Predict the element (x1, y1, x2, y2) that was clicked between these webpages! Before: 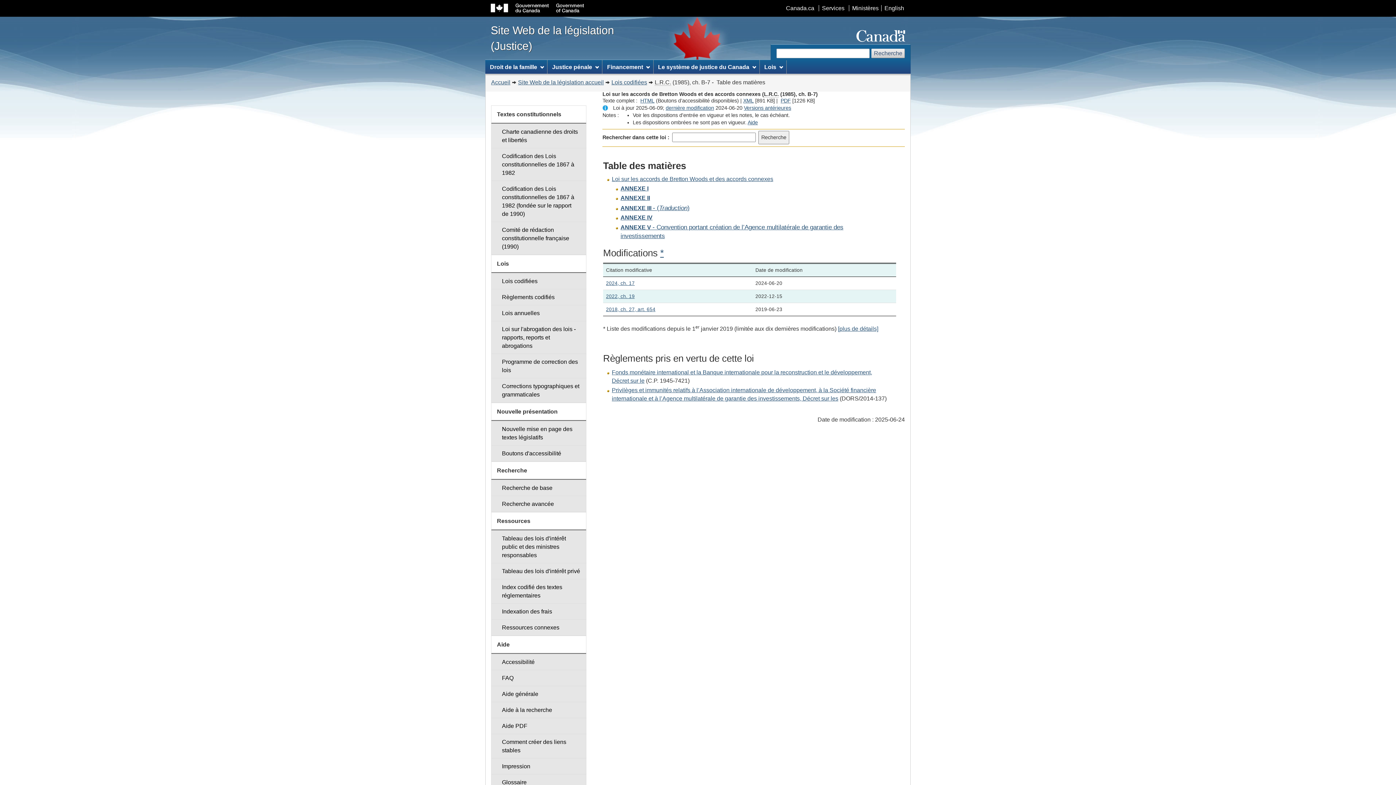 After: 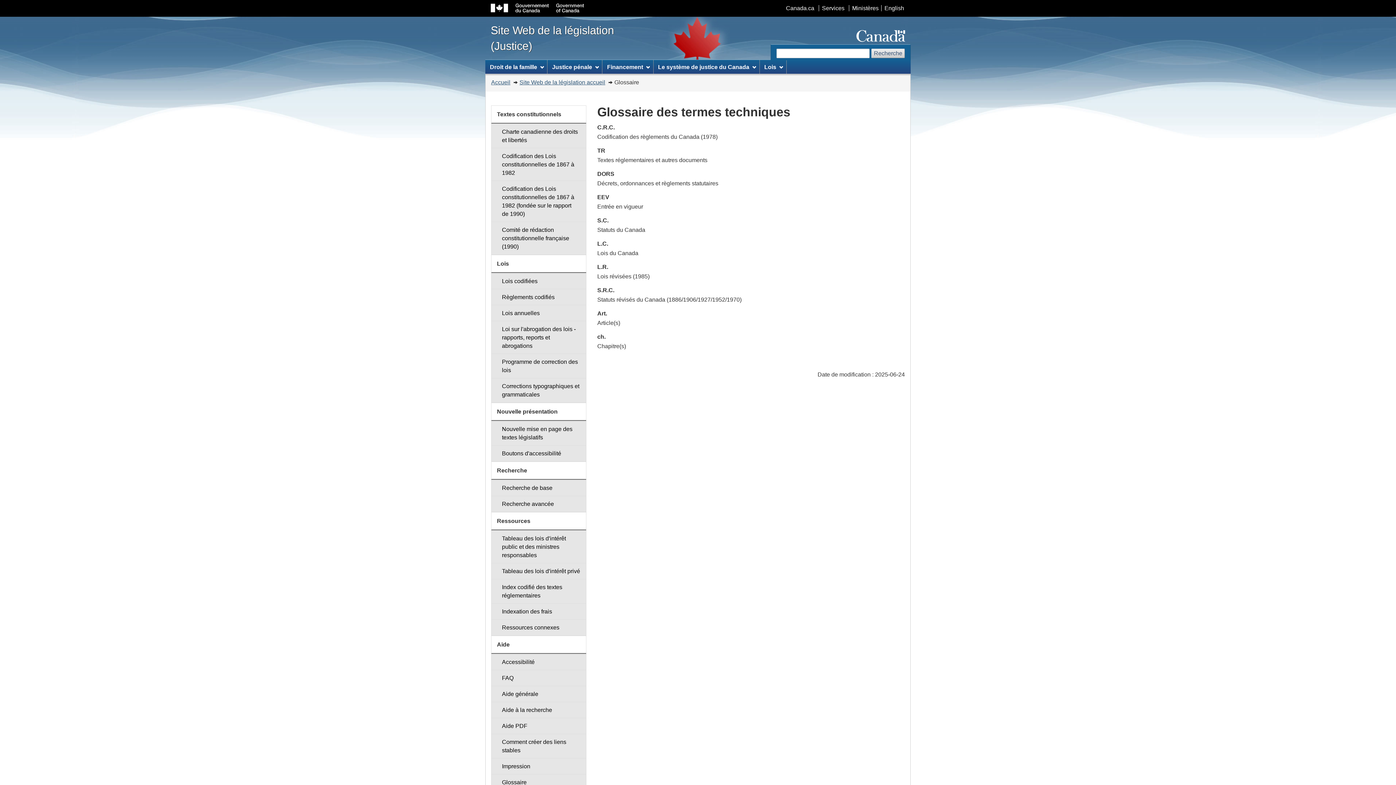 Action: label: Glossaire bbox: (491, 774, 586, 791)